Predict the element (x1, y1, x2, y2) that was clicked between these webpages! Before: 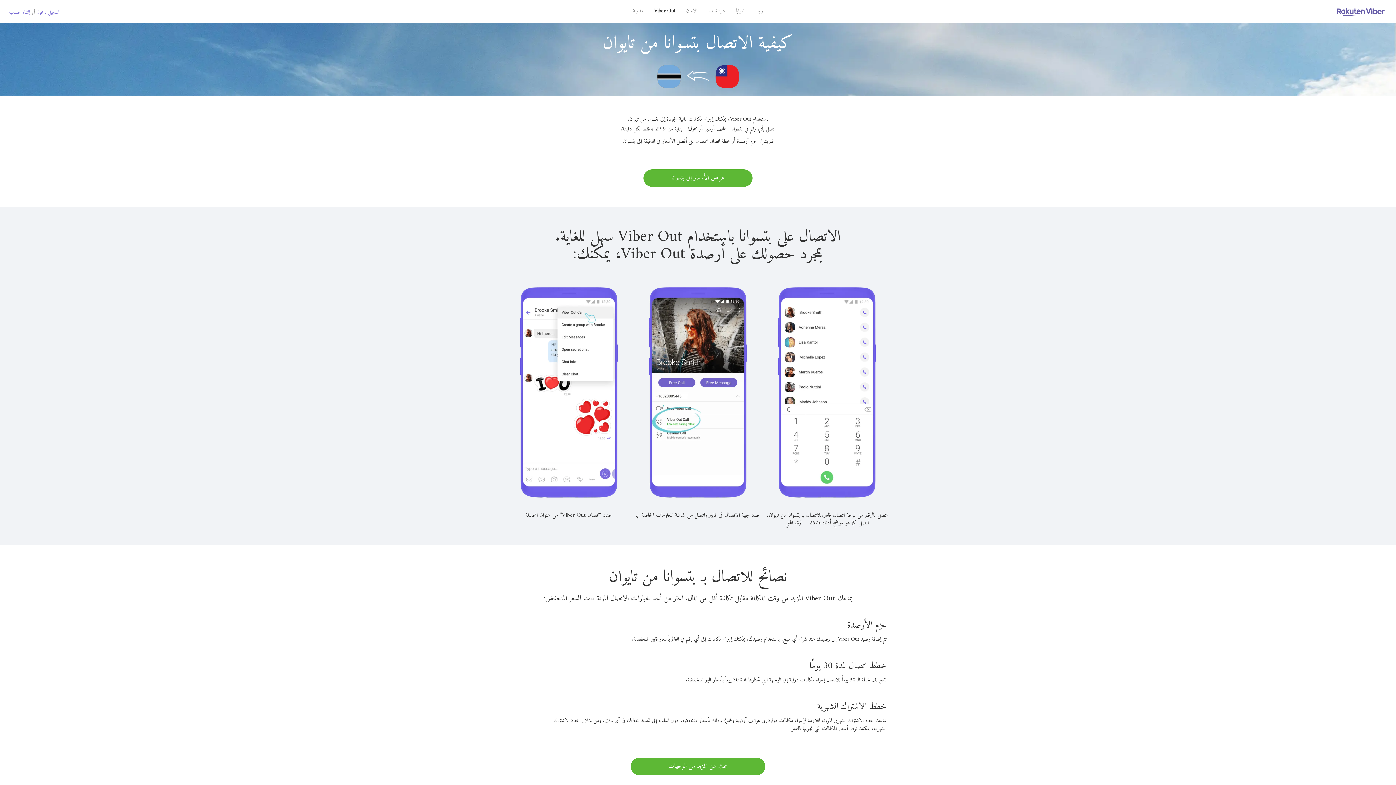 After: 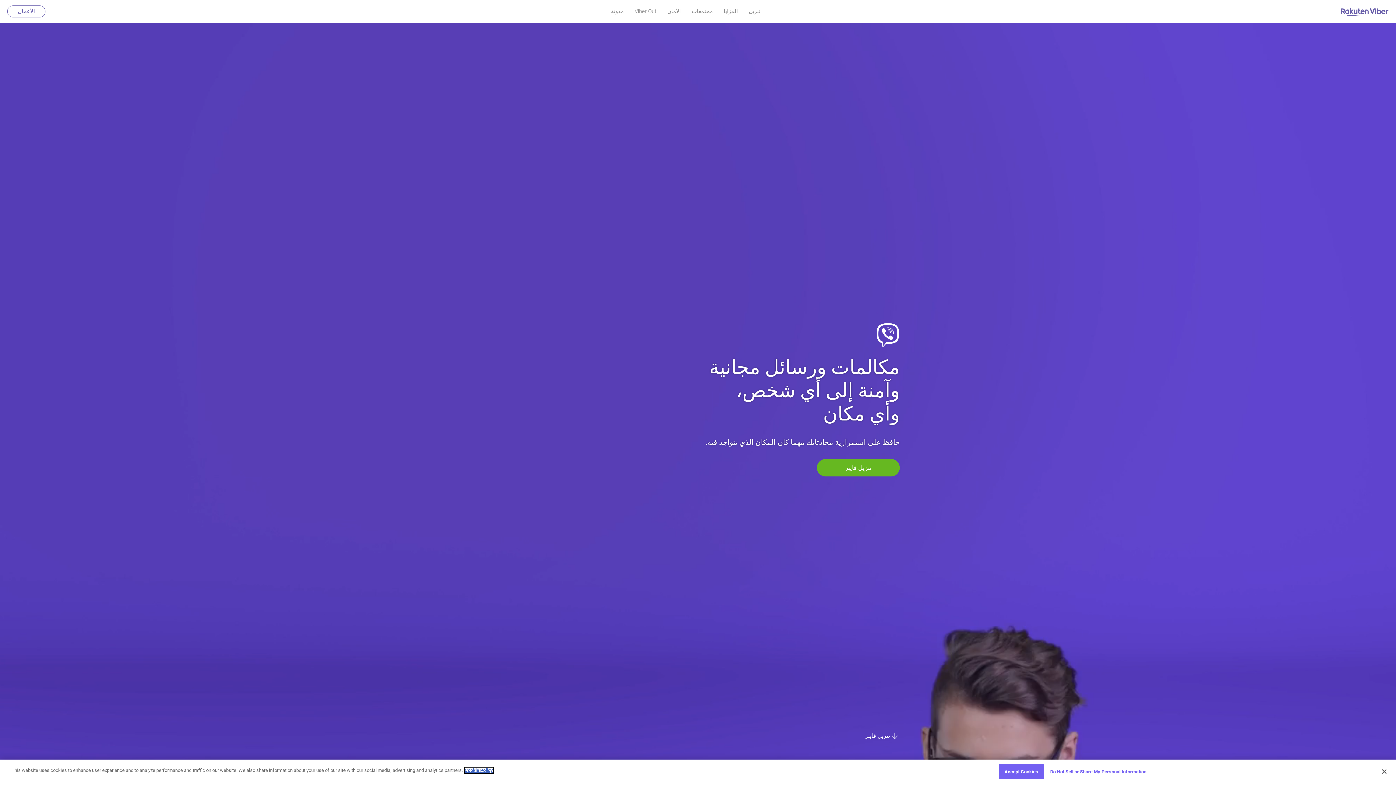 Action: bbox: (1337, 6, 1385, 17)